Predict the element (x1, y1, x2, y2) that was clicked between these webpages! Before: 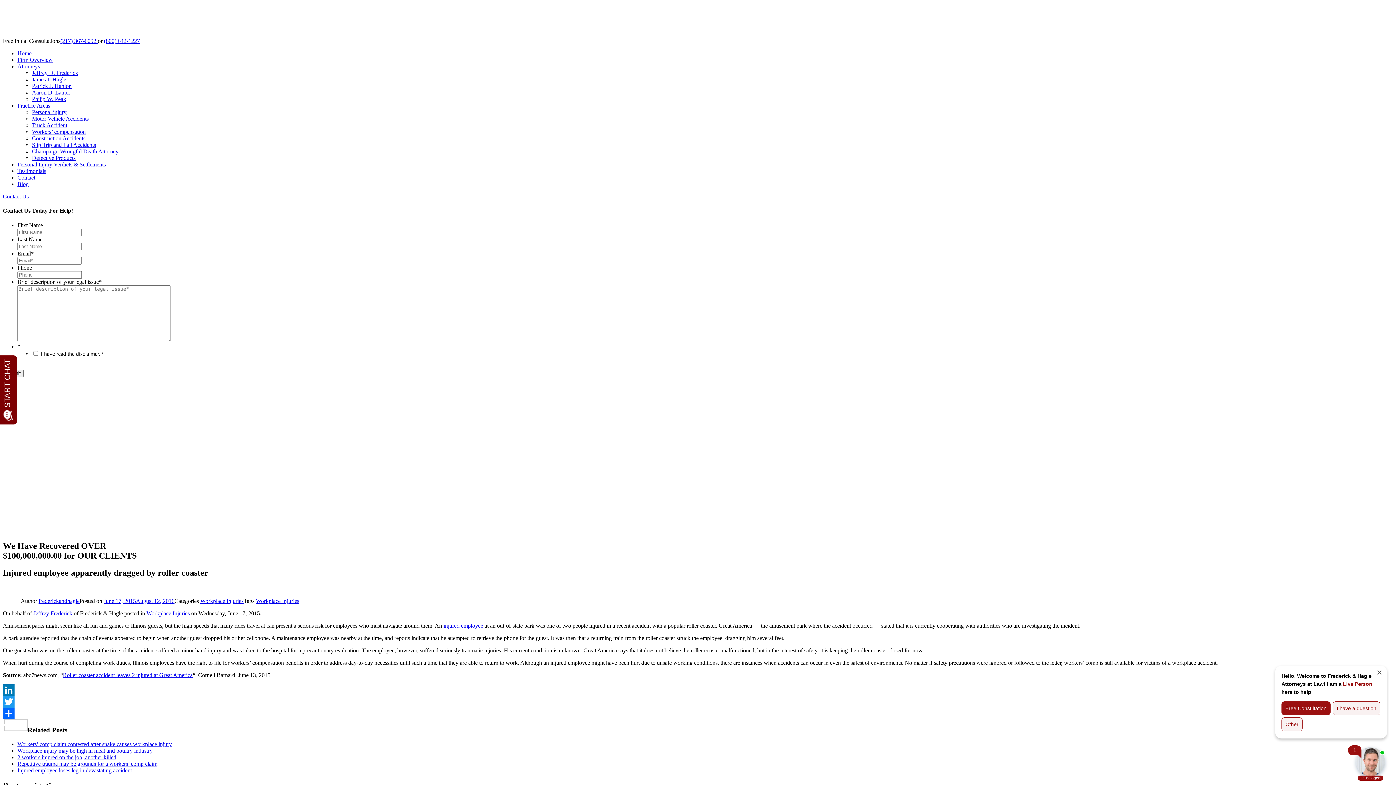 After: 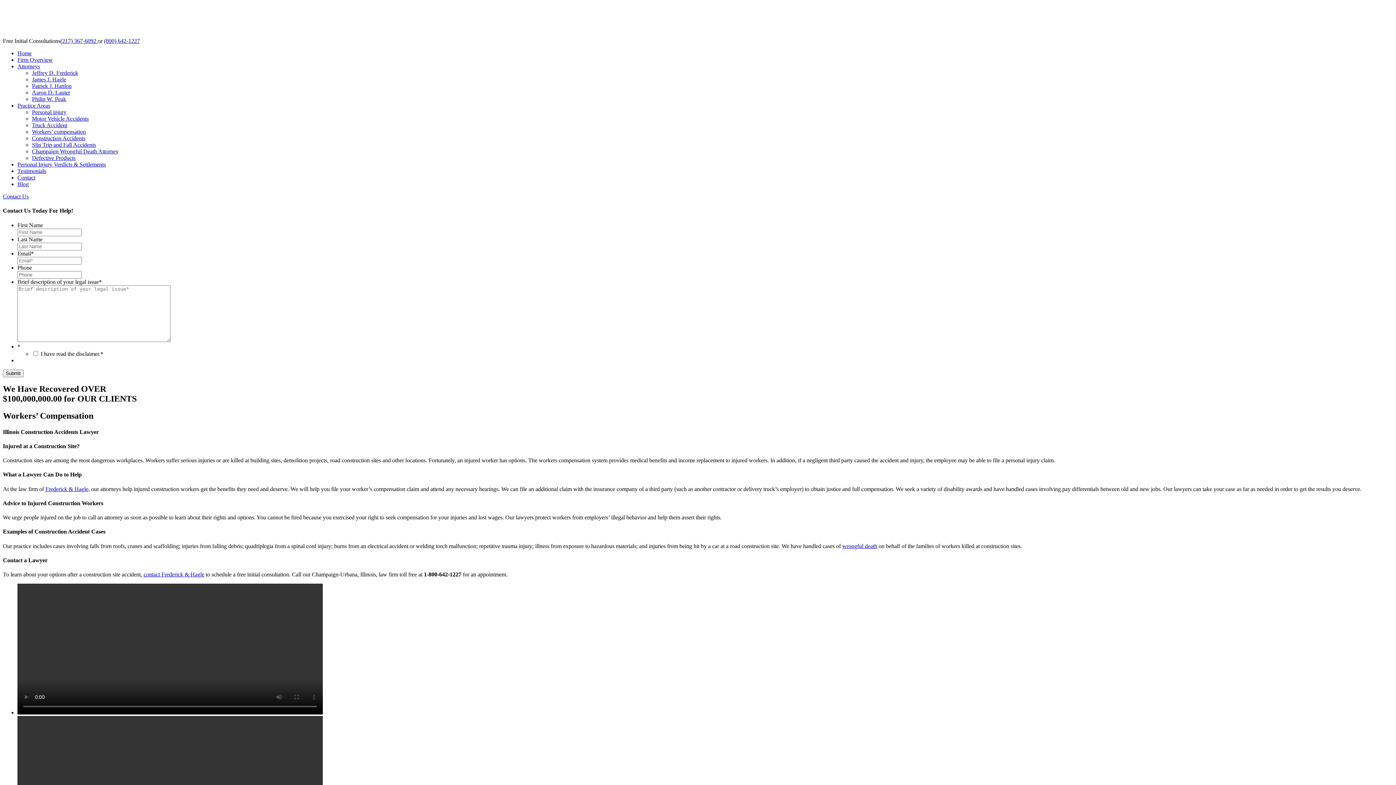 Action: bbox: (32, 135, 85, 141) label: Construction Accidents